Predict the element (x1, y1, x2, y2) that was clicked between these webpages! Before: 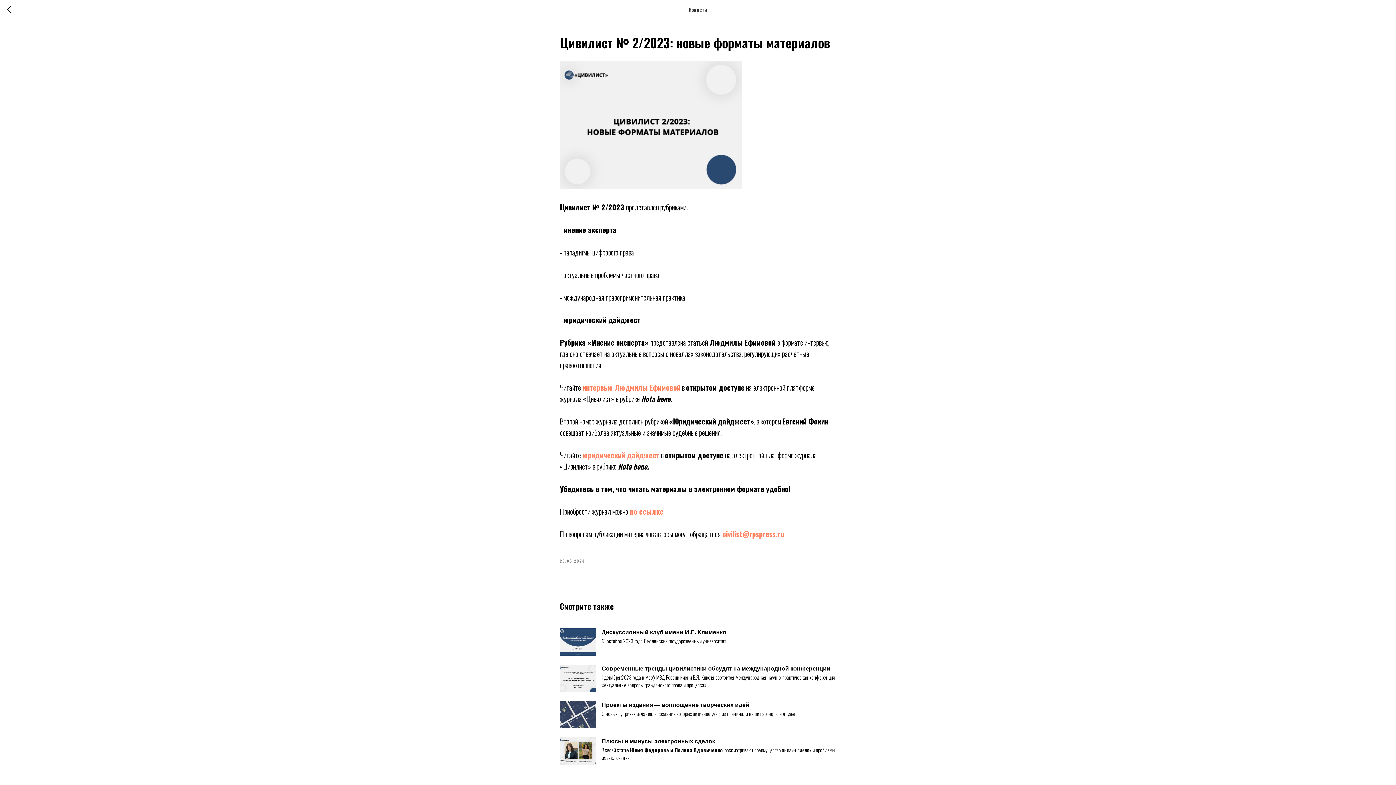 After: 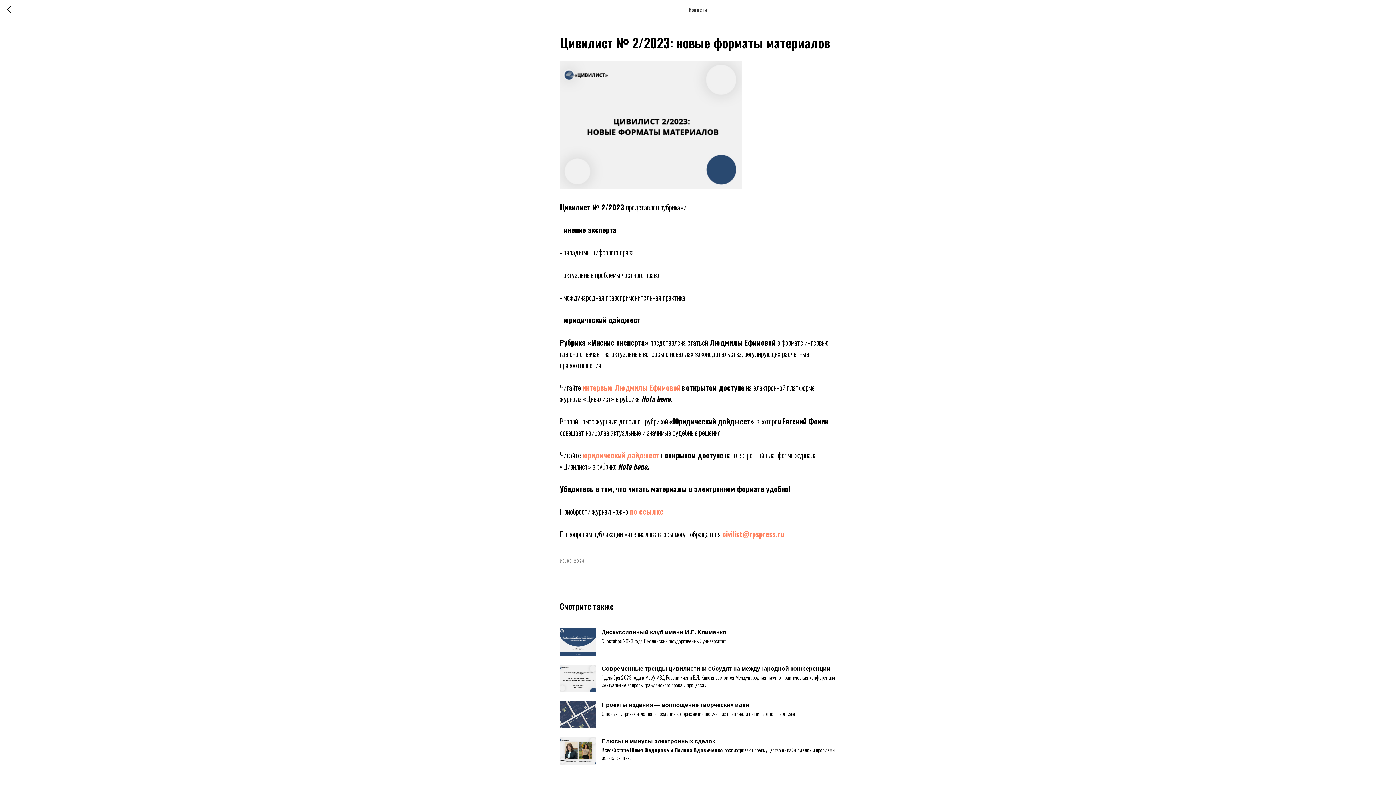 Action: label: civilist@rpspress.ru bbox: (722, 528, 784, 539)